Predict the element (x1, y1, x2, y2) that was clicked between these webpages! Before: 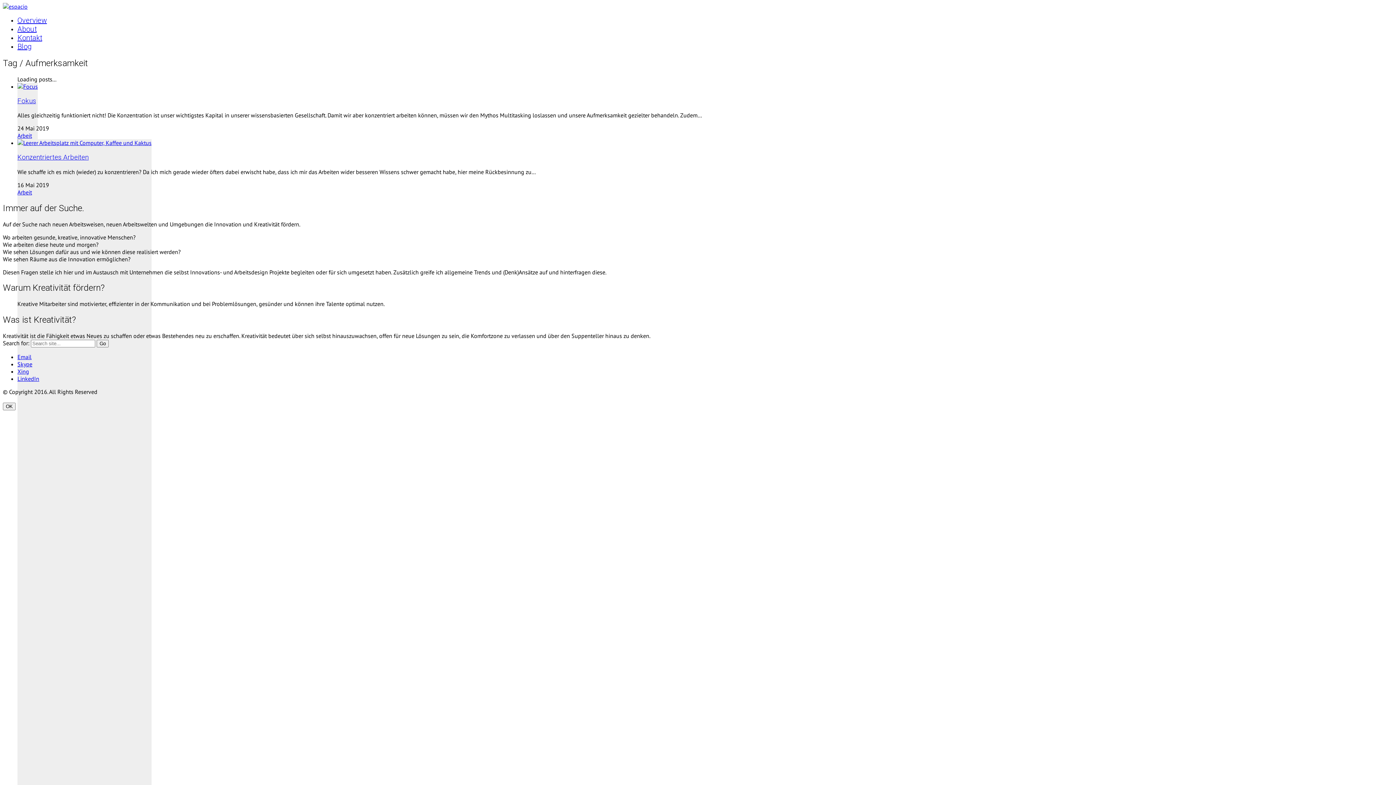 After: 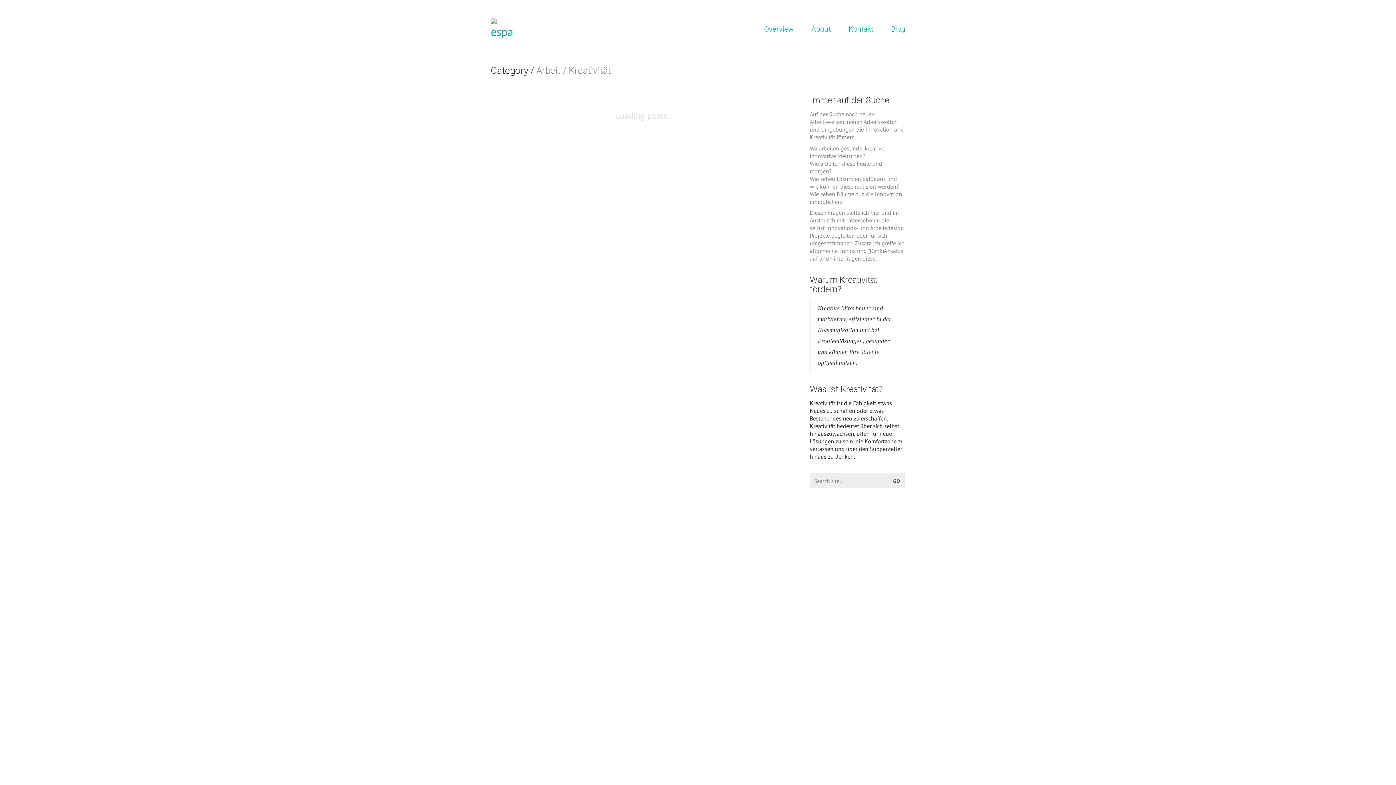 Action: bbox: (17, 132, 32, 139) label: Arbeit